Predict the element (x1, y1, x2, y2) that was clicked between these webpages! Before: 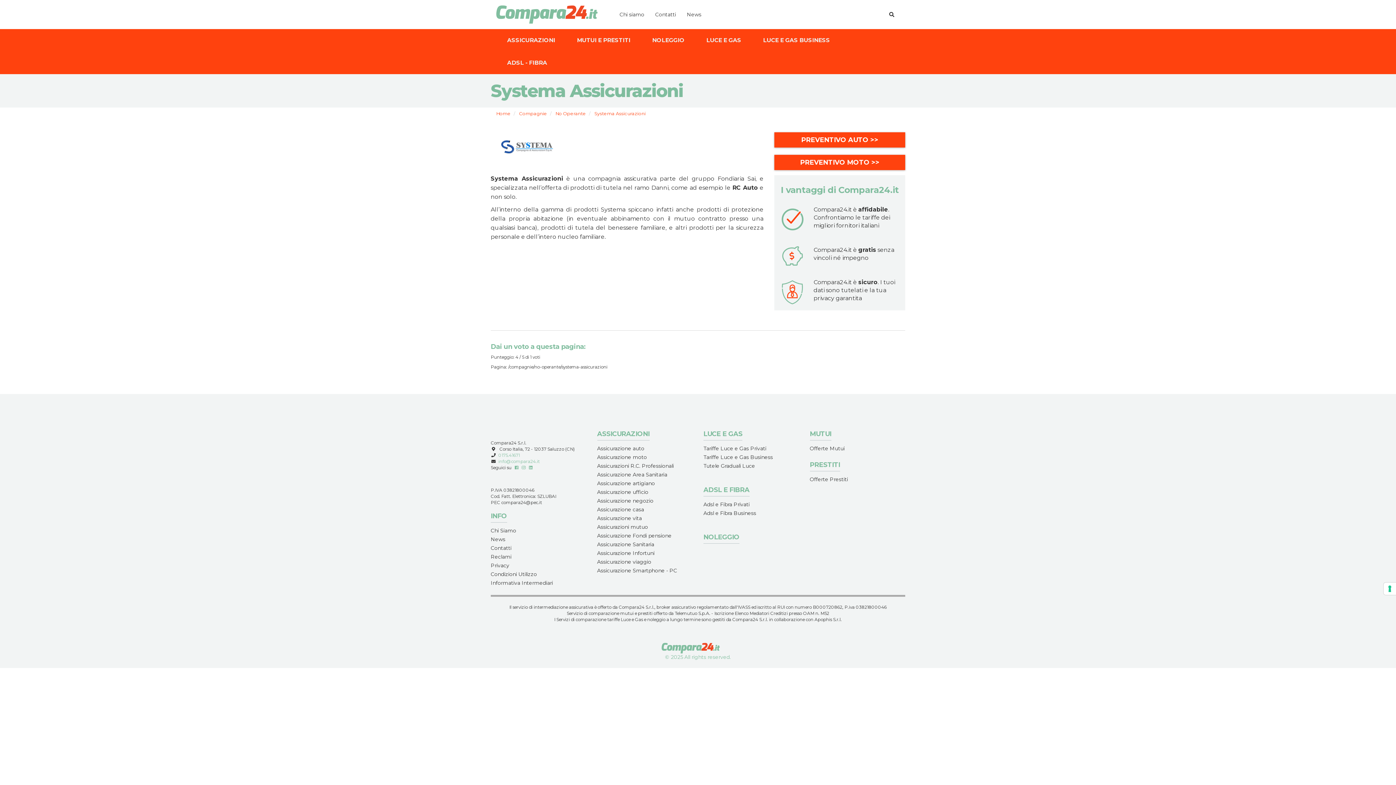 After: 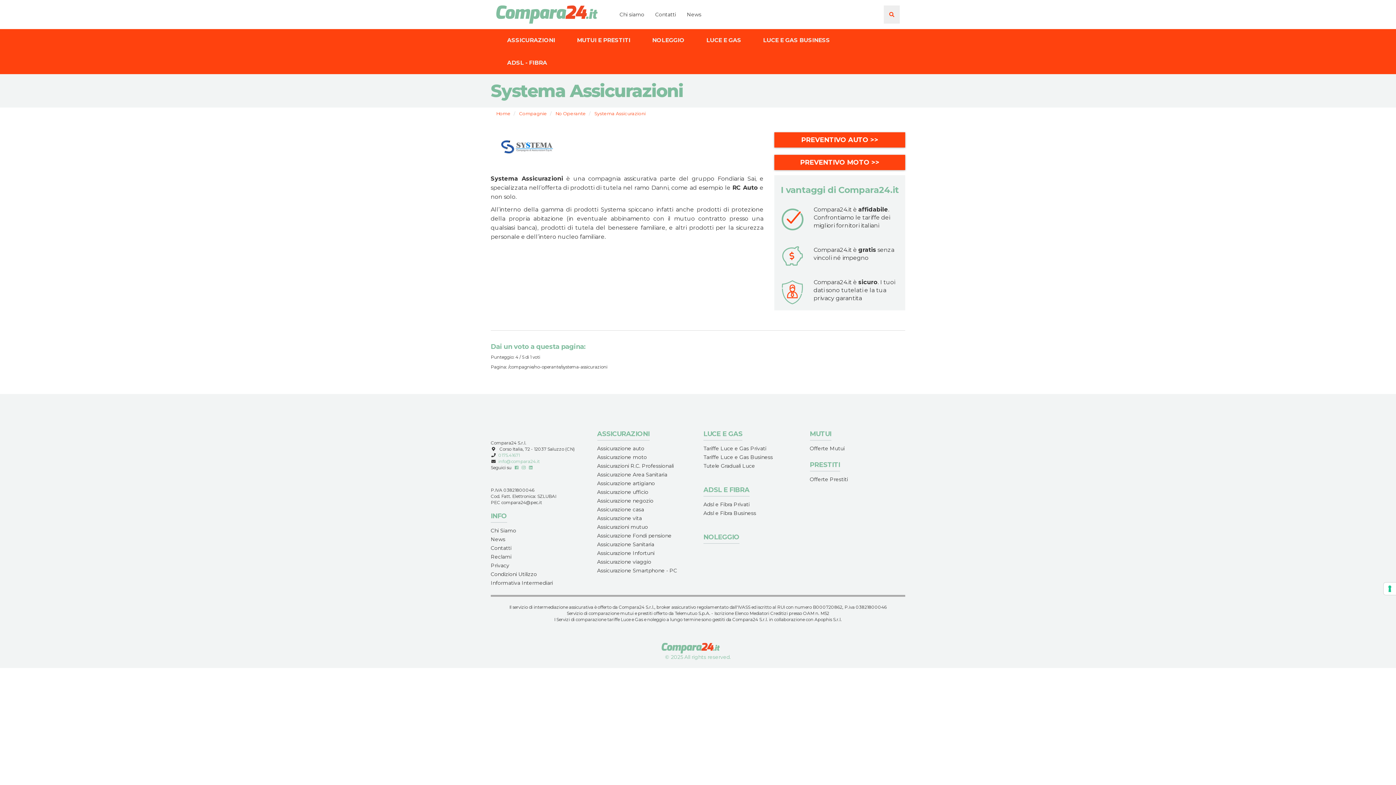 Action: bbox: (884, 5, 900, 23)